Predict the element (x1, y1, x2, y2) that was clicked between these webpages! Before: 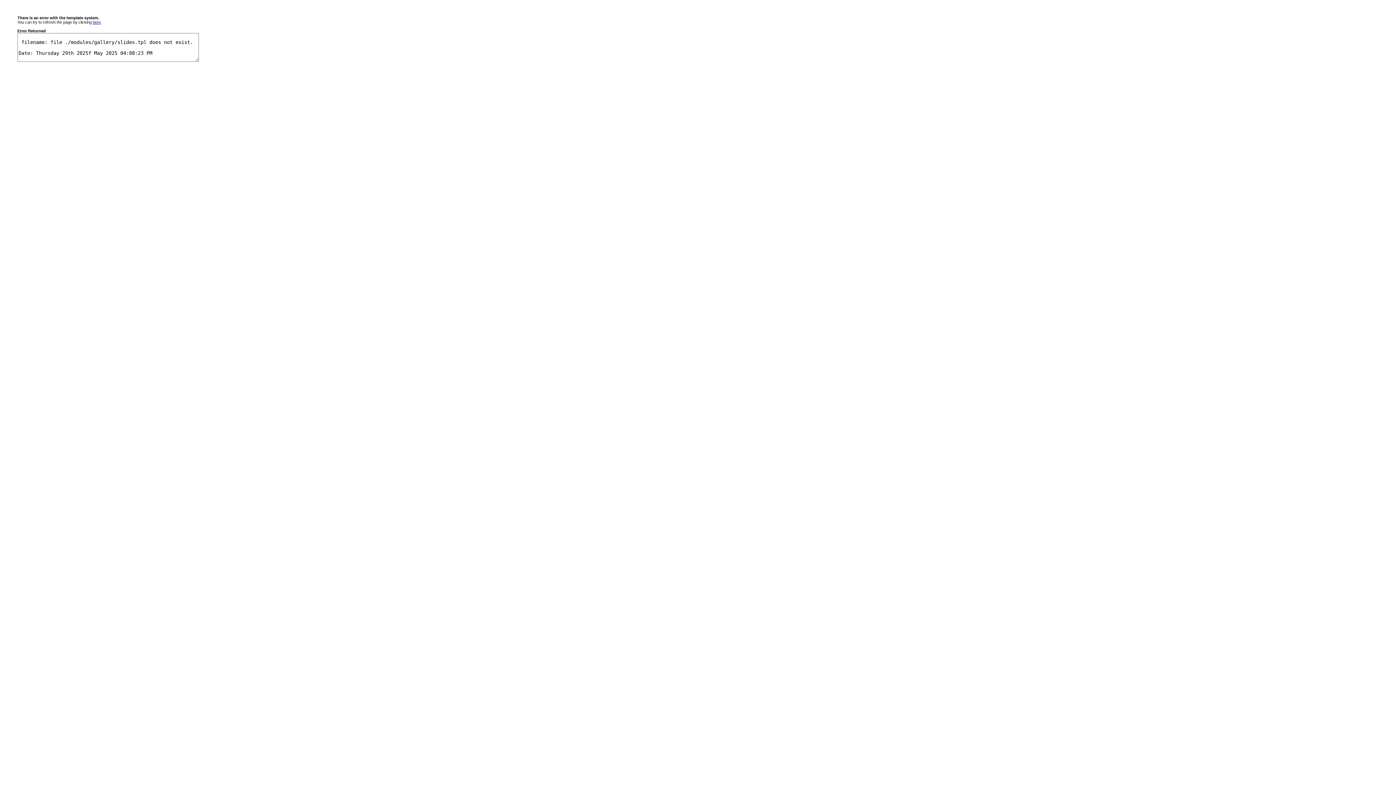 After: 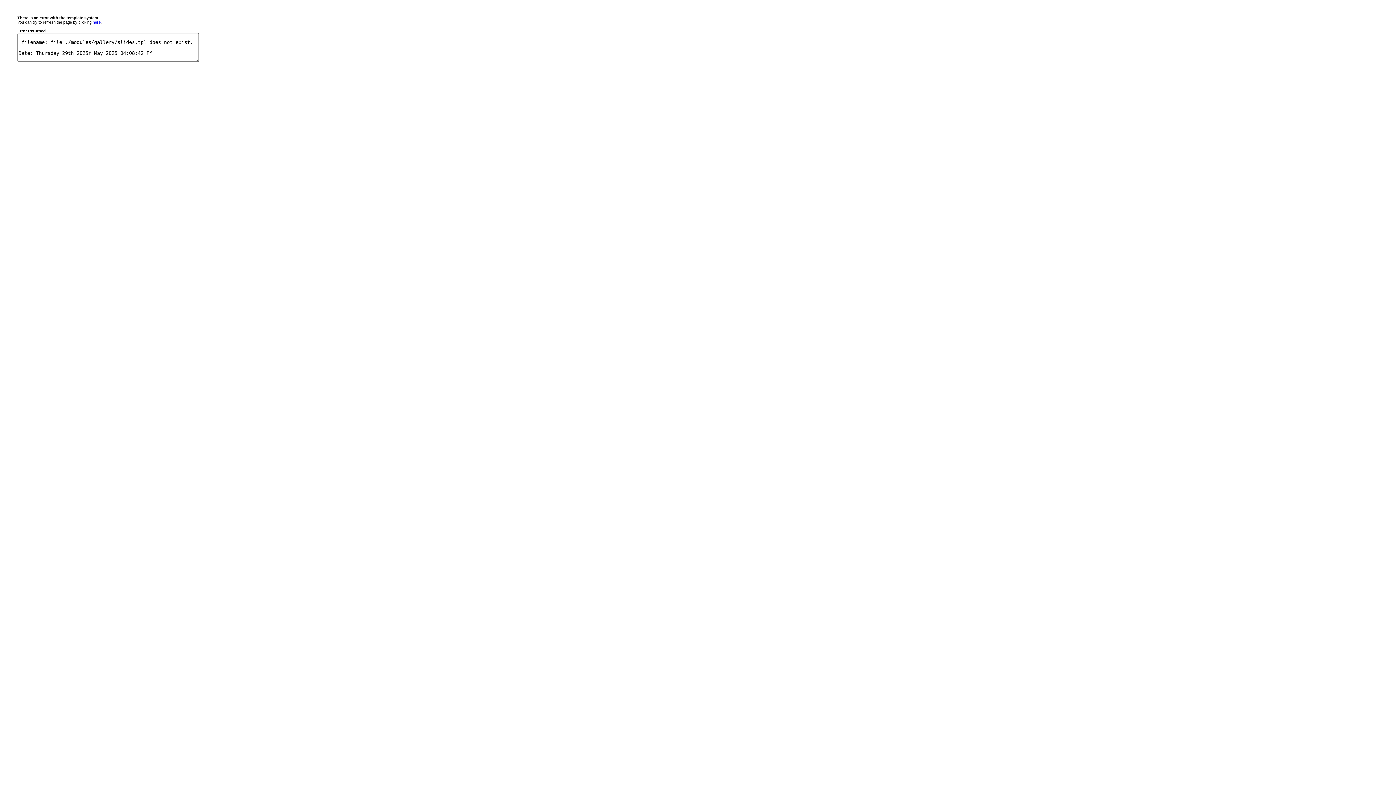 Action: bbox: (92, 20, 100, 24) label: here